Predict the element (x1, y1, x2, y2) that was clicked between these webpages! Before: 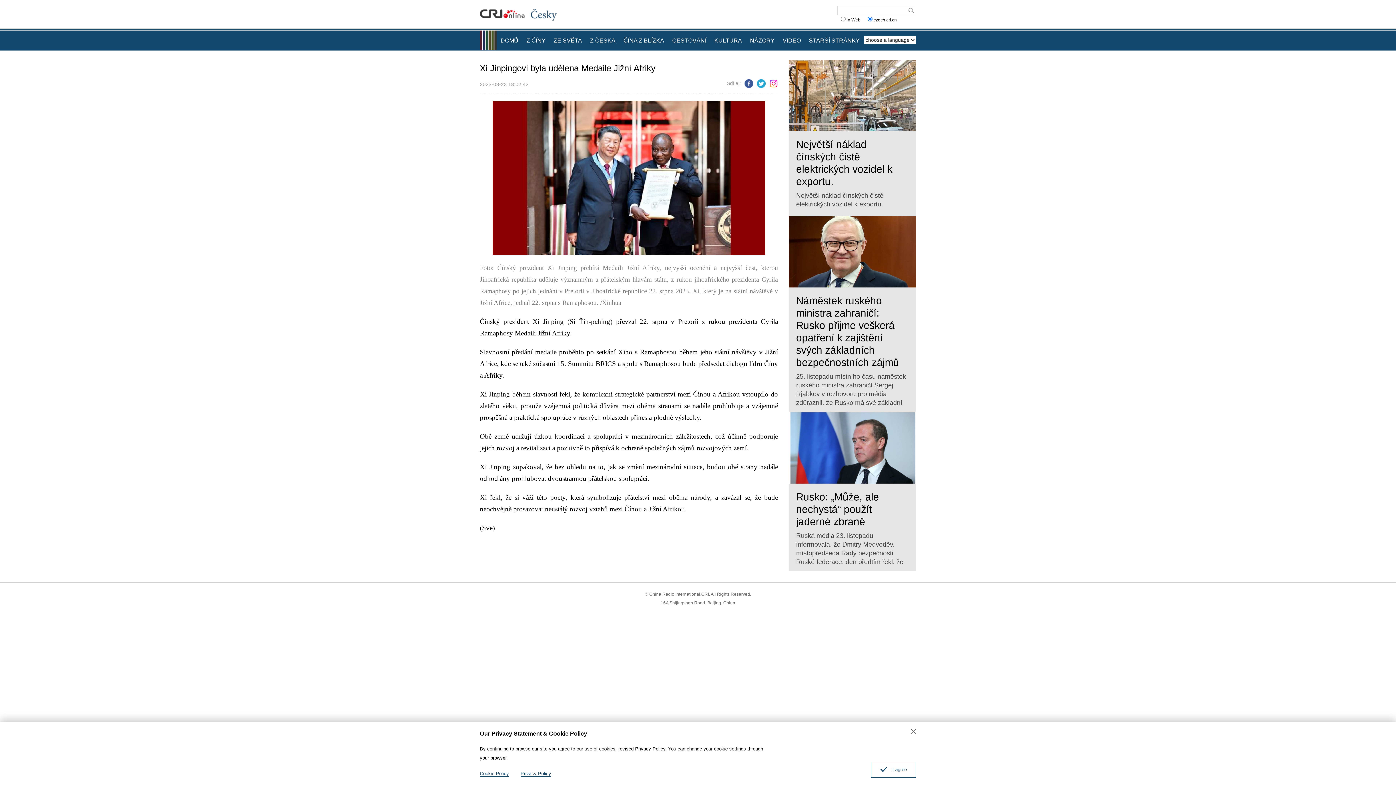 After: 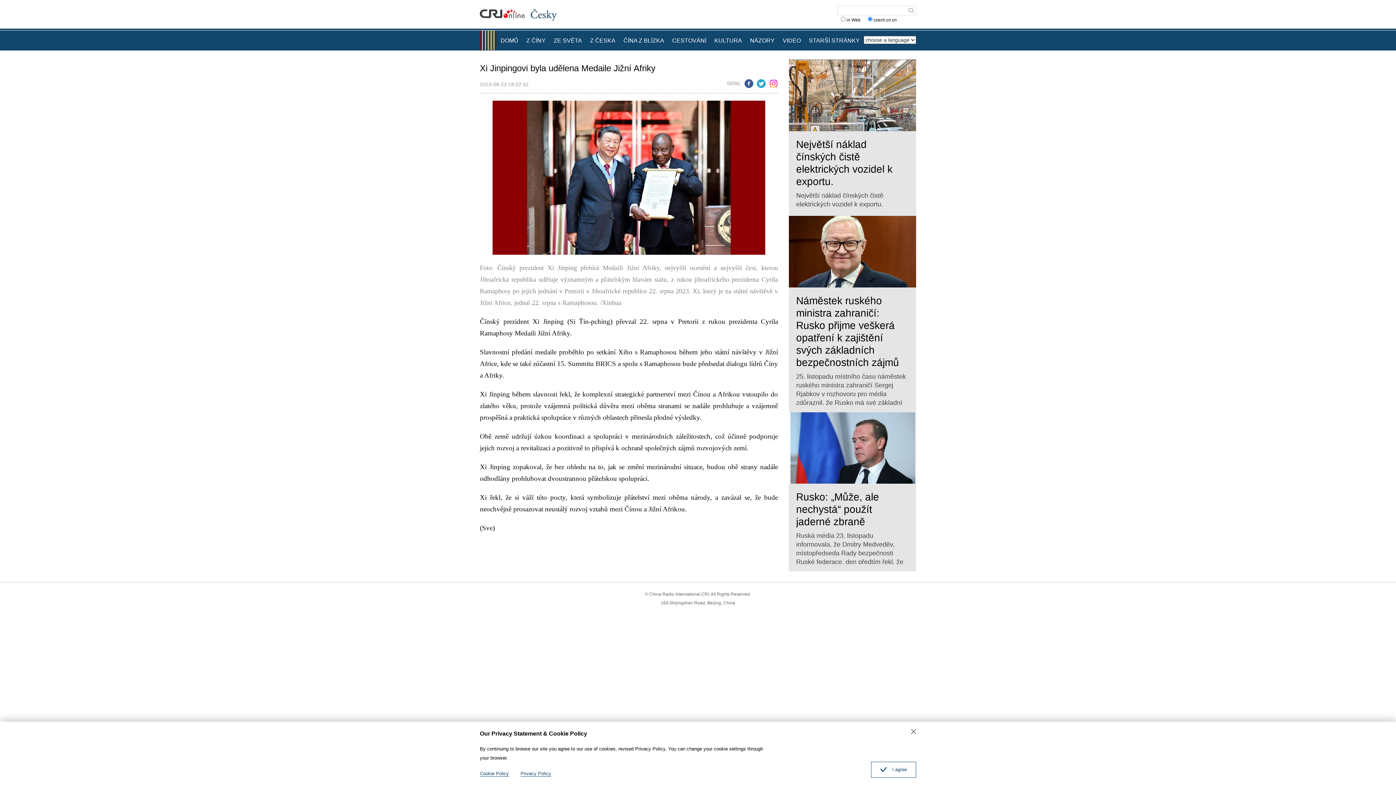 Action: bbox: (757, 79, 765, 88)